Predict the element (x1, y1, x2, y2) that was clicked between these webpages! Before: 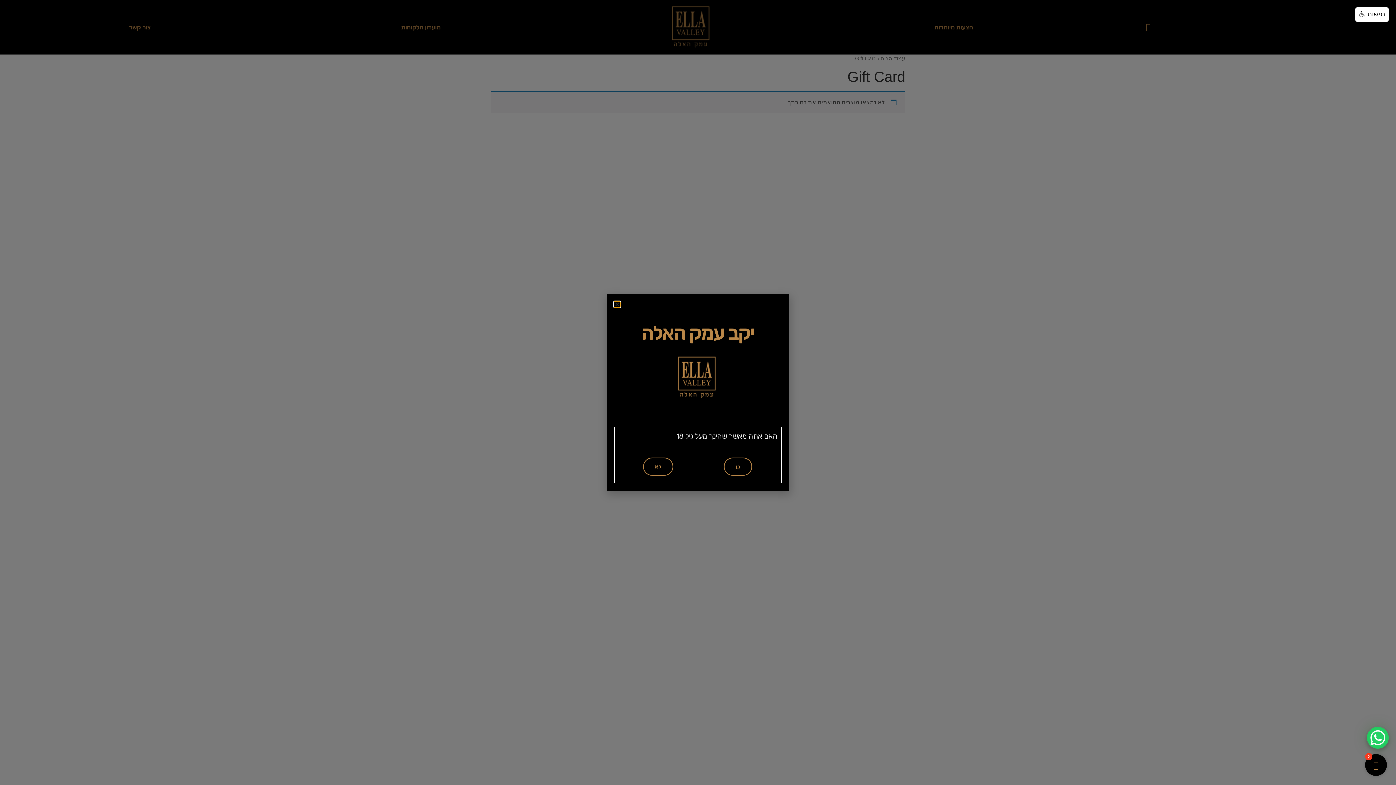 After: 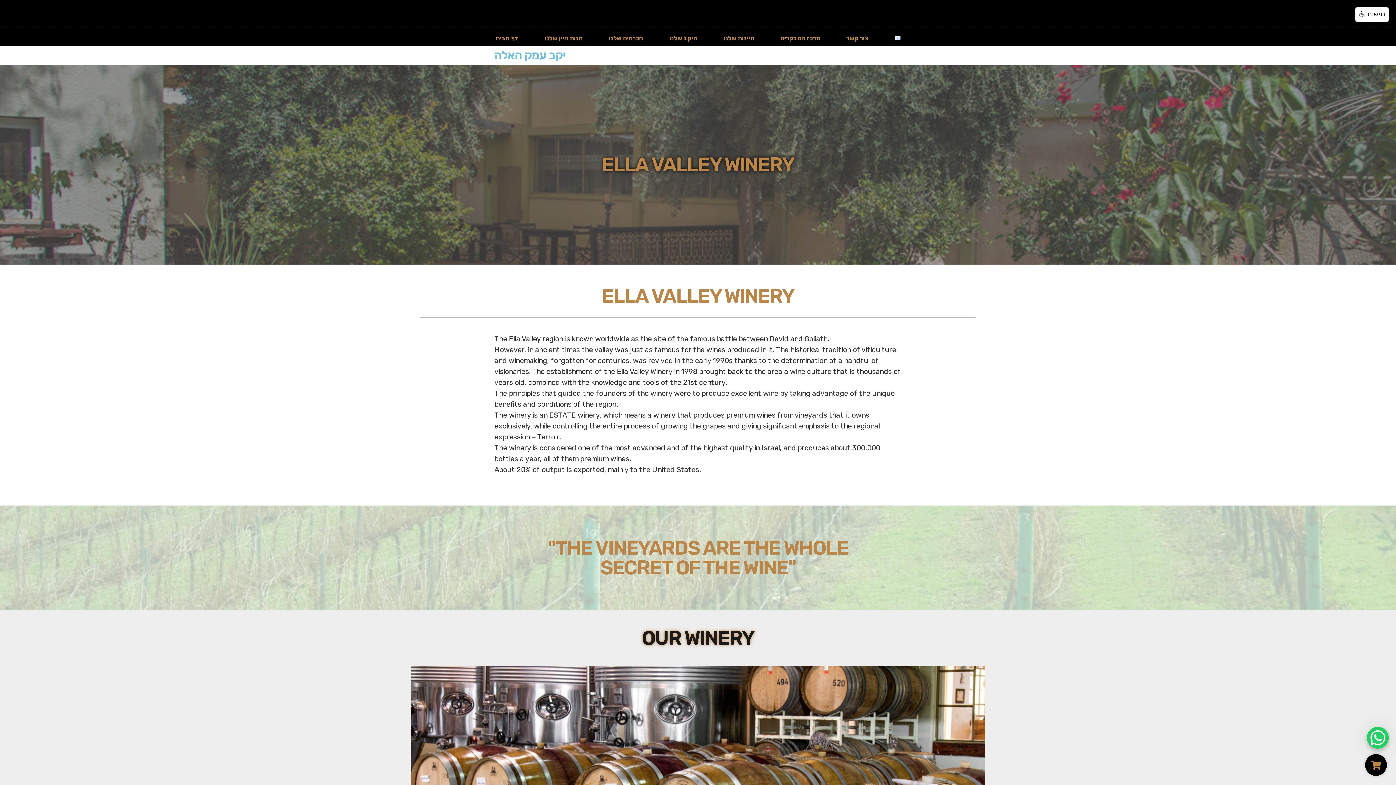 Action: bbox: (643, 457, 673, 476) label: לא